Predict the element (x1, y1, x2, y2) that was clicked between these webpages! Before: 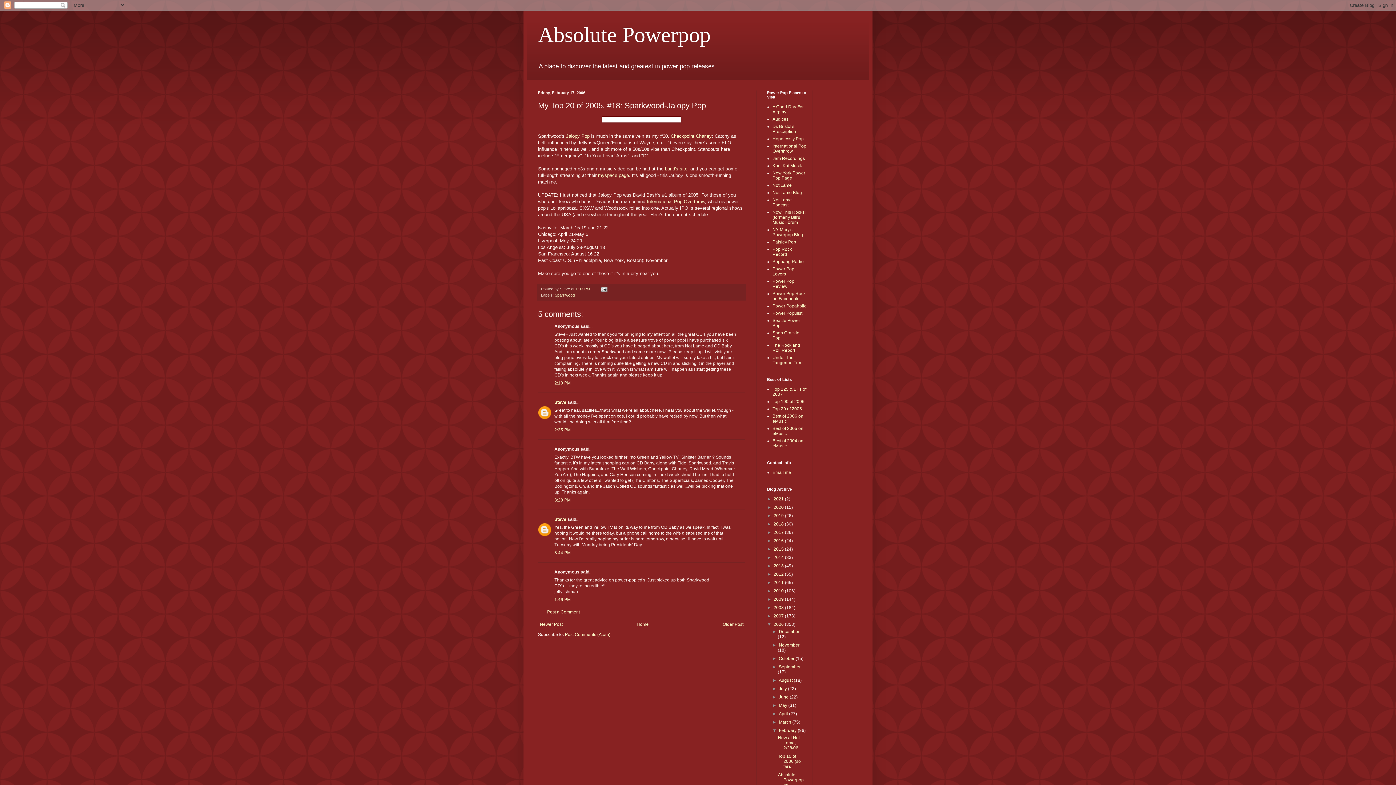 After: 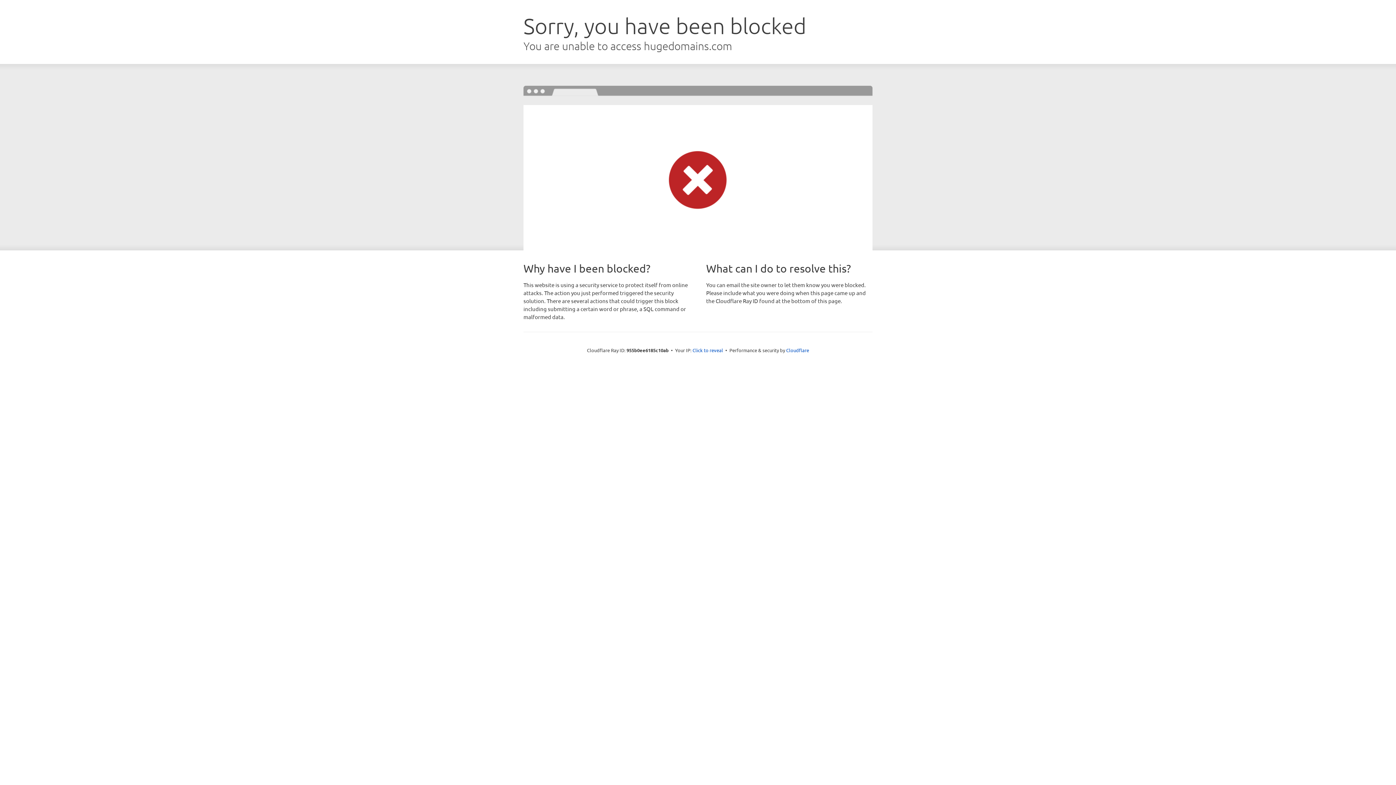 Action: label: band's site bbox: (665, 166, 687, 171)